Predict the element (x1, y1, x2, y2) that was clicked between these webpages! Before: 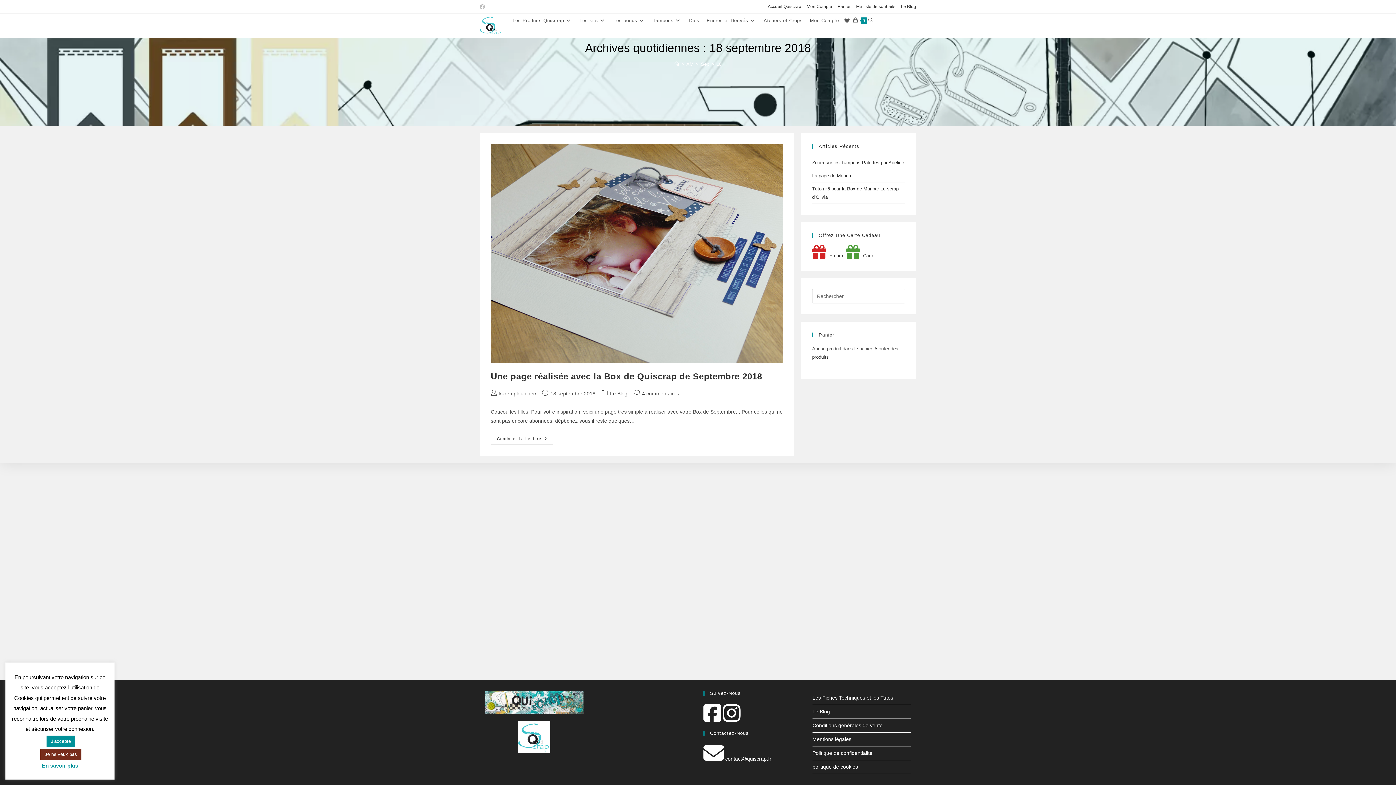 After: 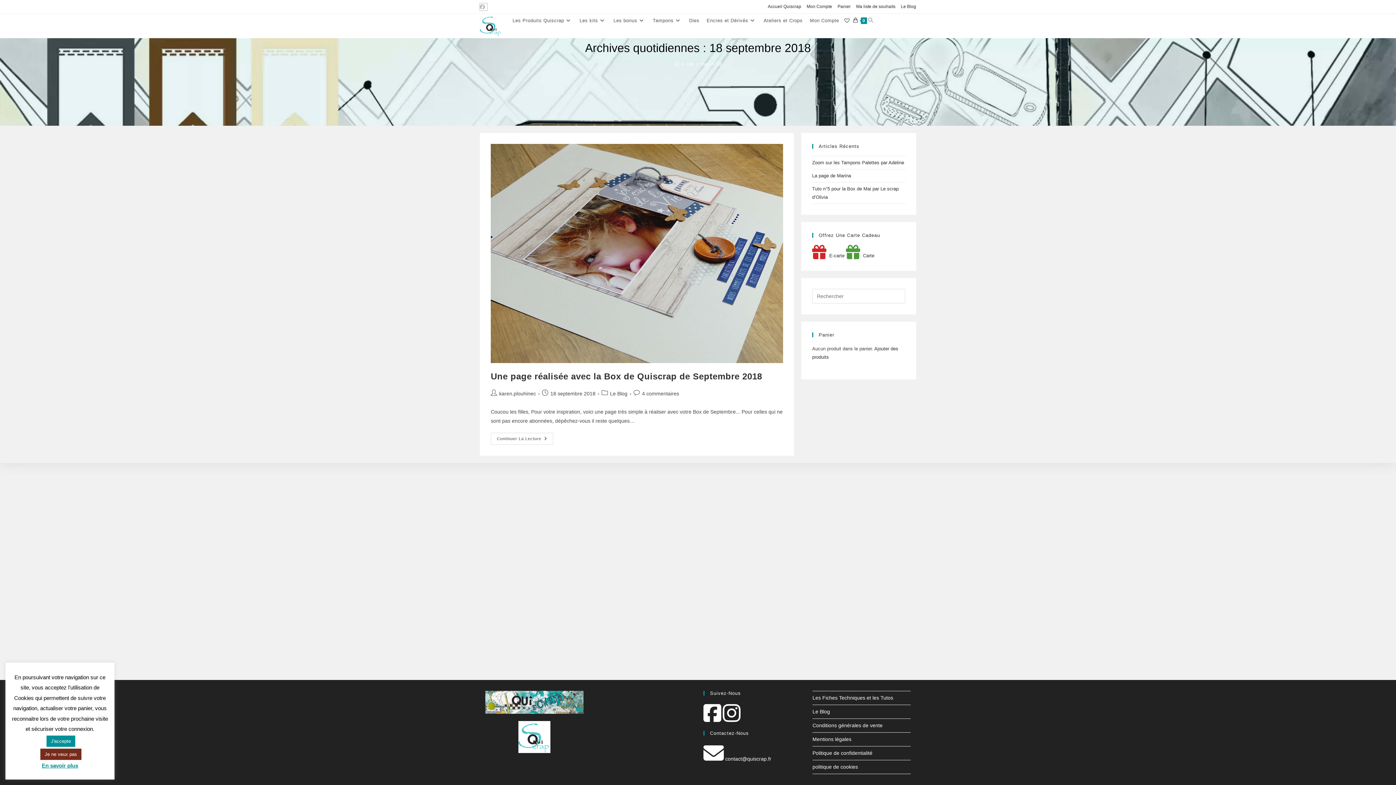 Action: label: Facebook (opens in a new tab) bbox: (480, 3, 487, 10)